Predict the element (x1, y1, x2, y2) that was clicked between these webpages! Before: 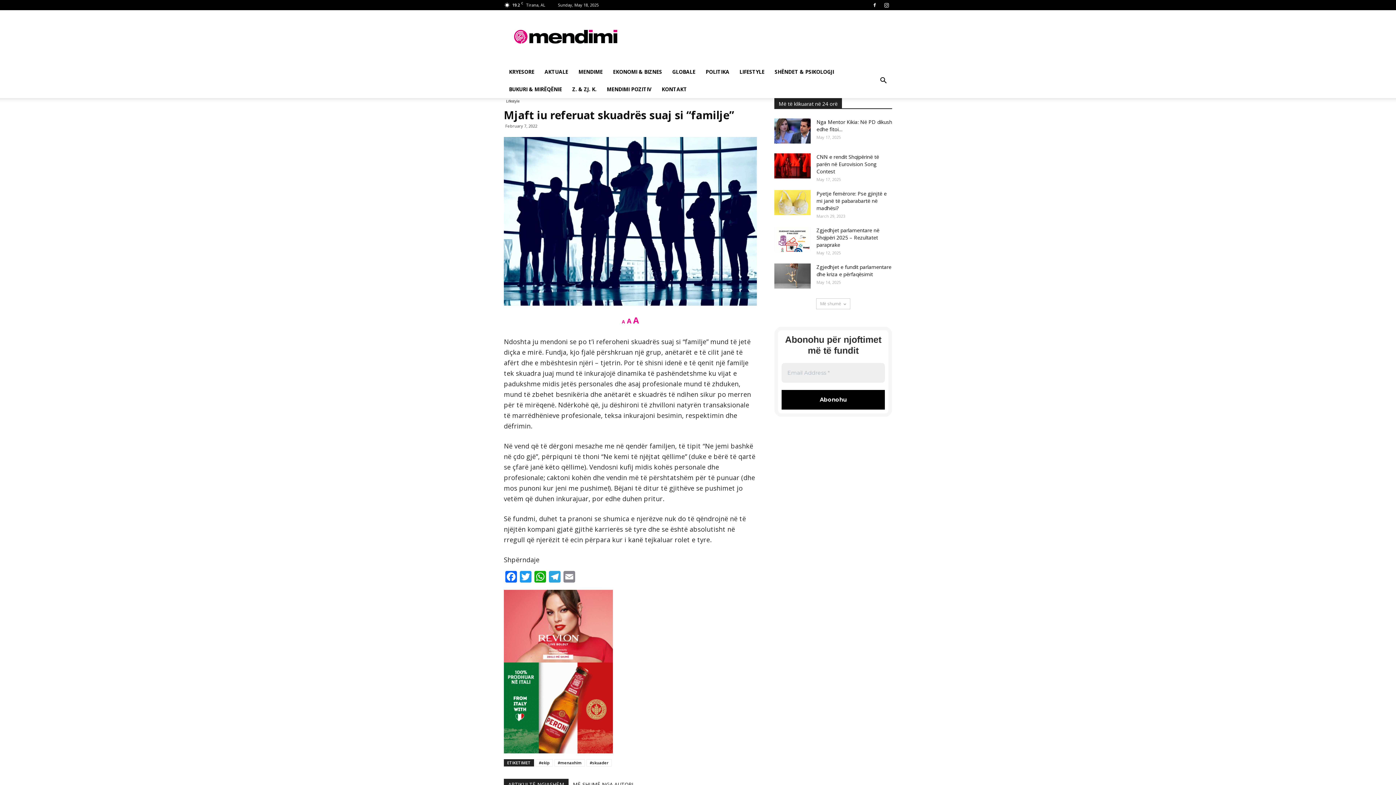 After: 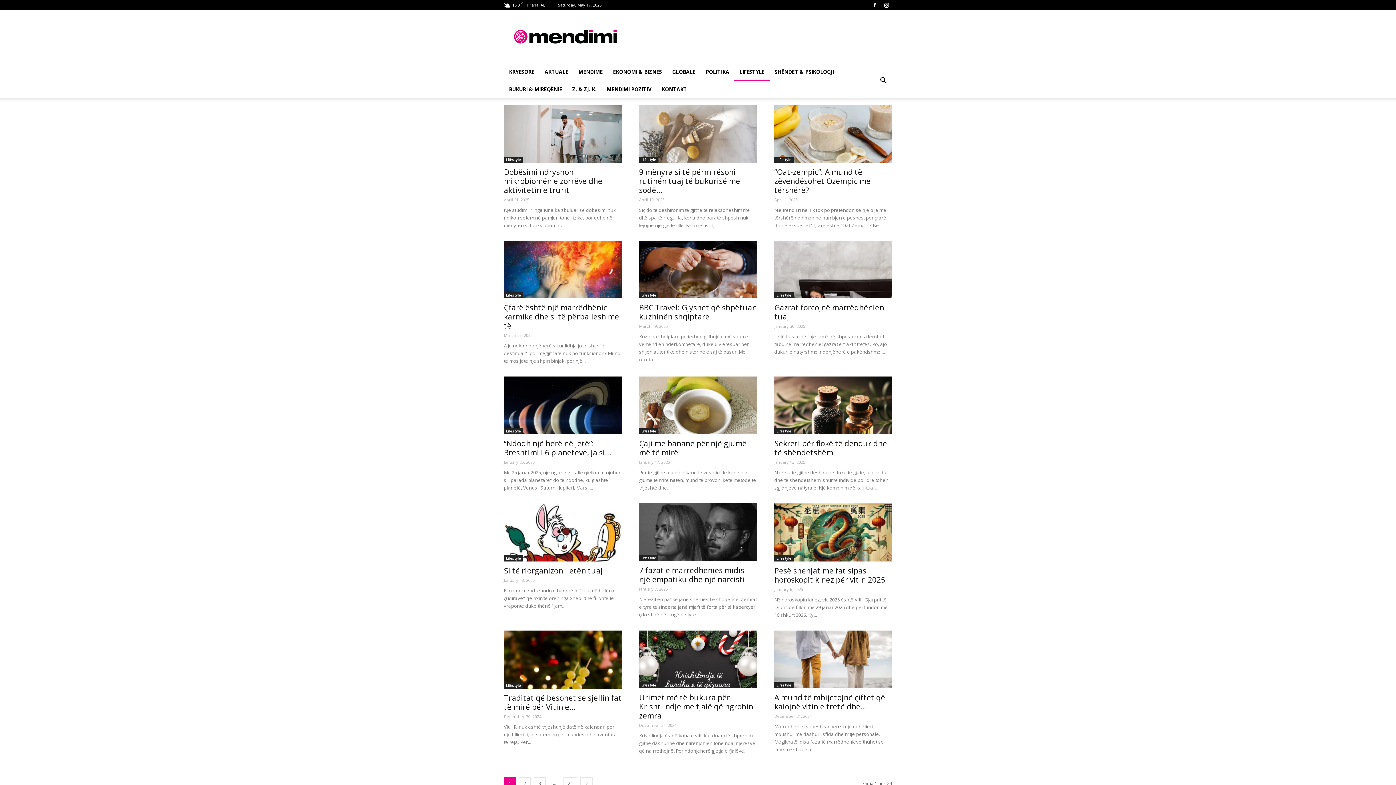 Action: label: LIFESTYLE bbox: (734, 63, 769, 80)